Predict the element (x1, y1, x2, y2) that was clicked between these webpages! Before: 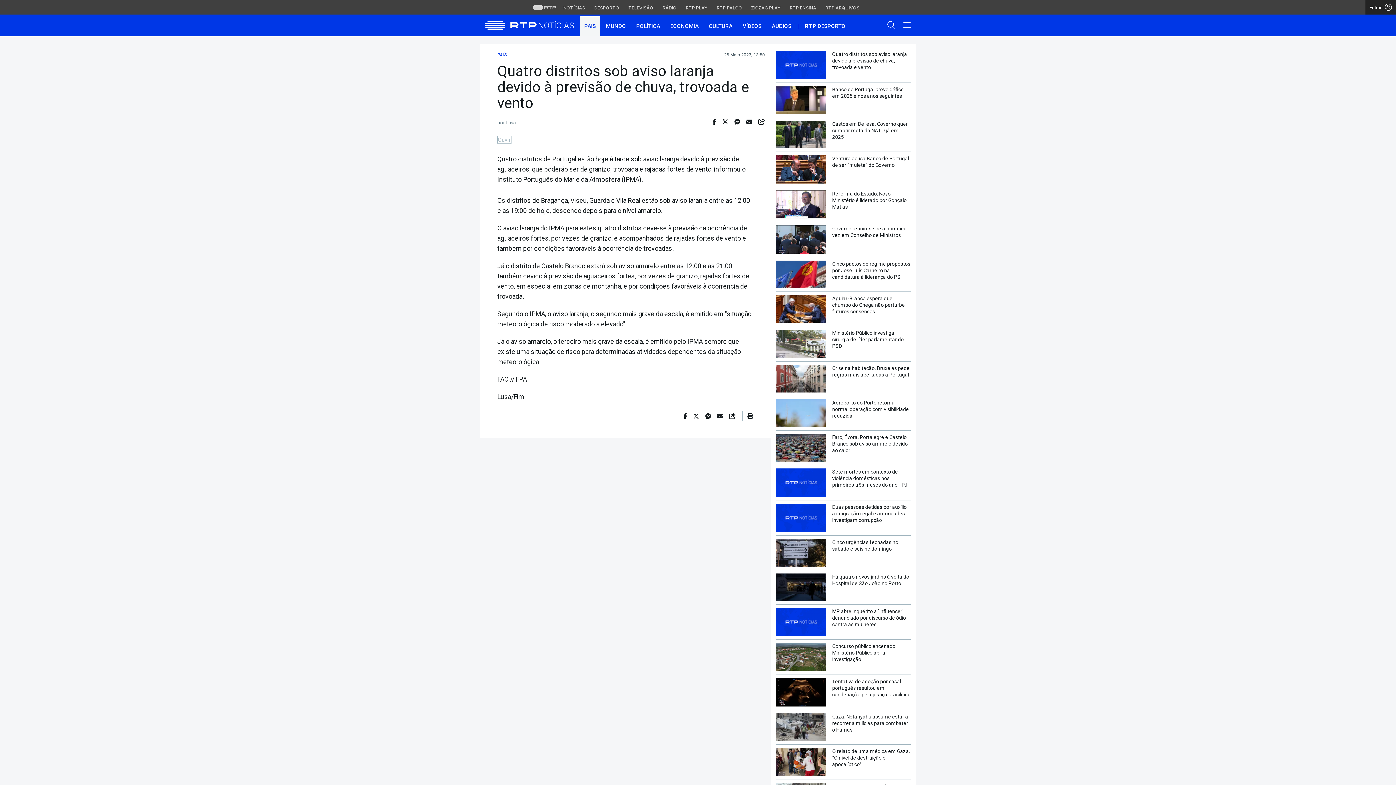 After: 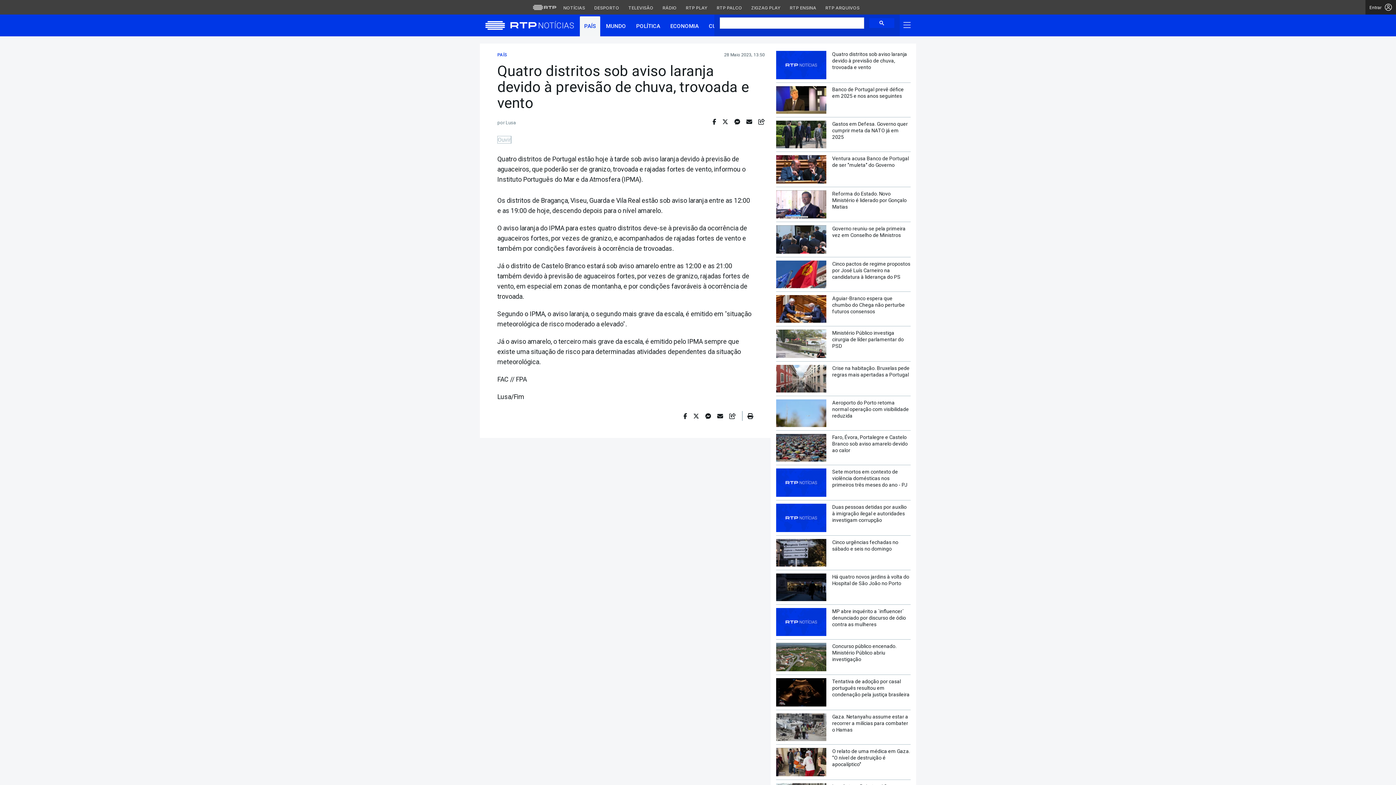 Action: bbox: (887, 22, 899, 29)